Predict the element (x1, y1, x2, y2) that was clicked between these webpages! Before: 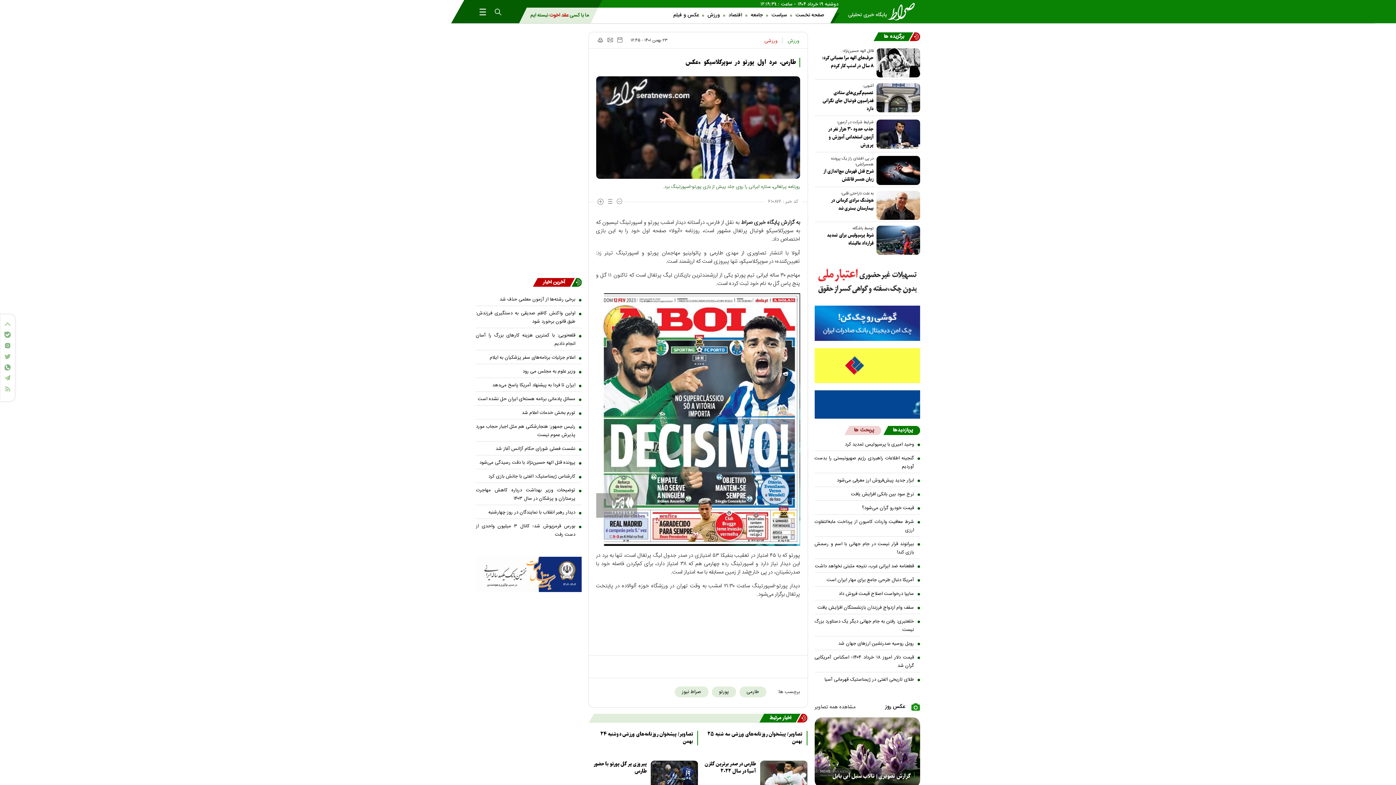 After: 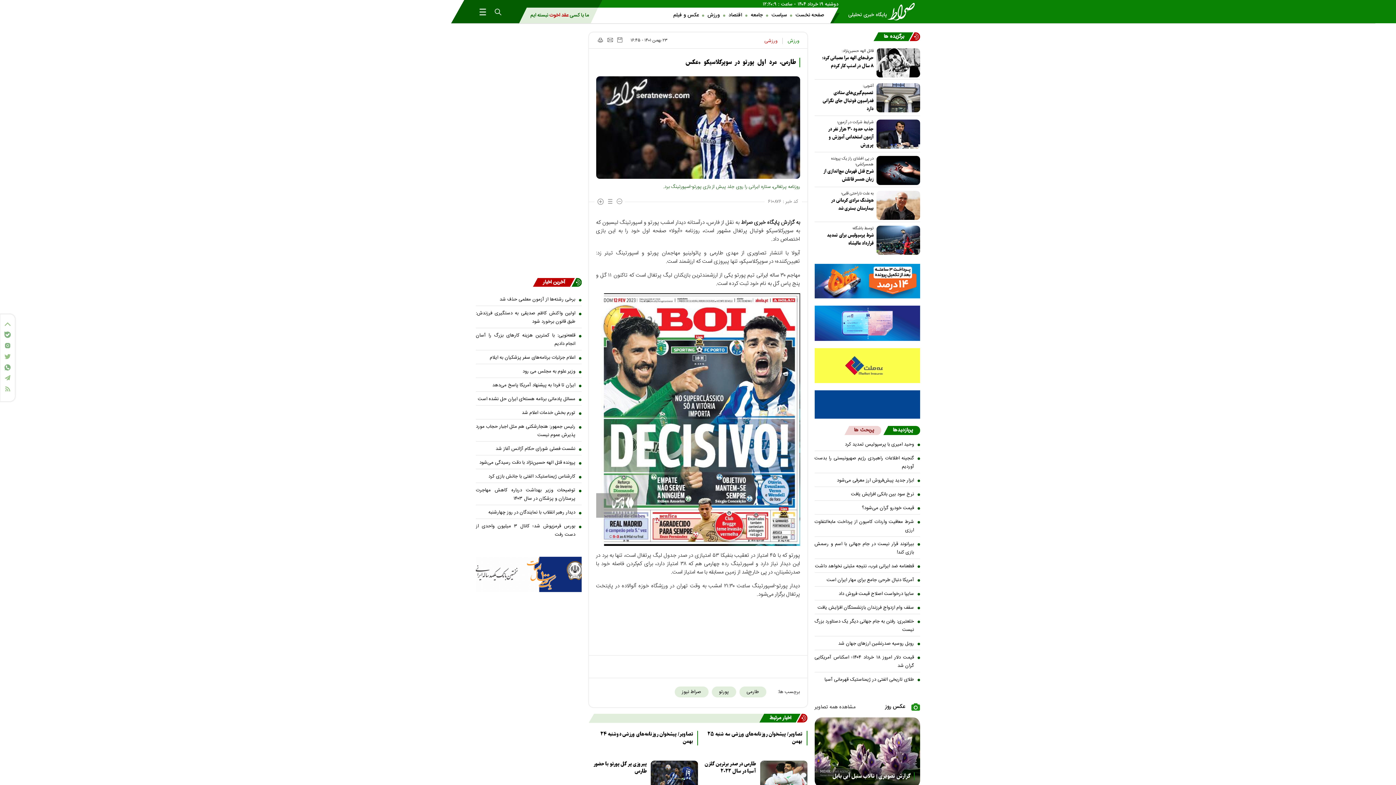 Action: bbox: (814, 305, 920, 340) label: adv